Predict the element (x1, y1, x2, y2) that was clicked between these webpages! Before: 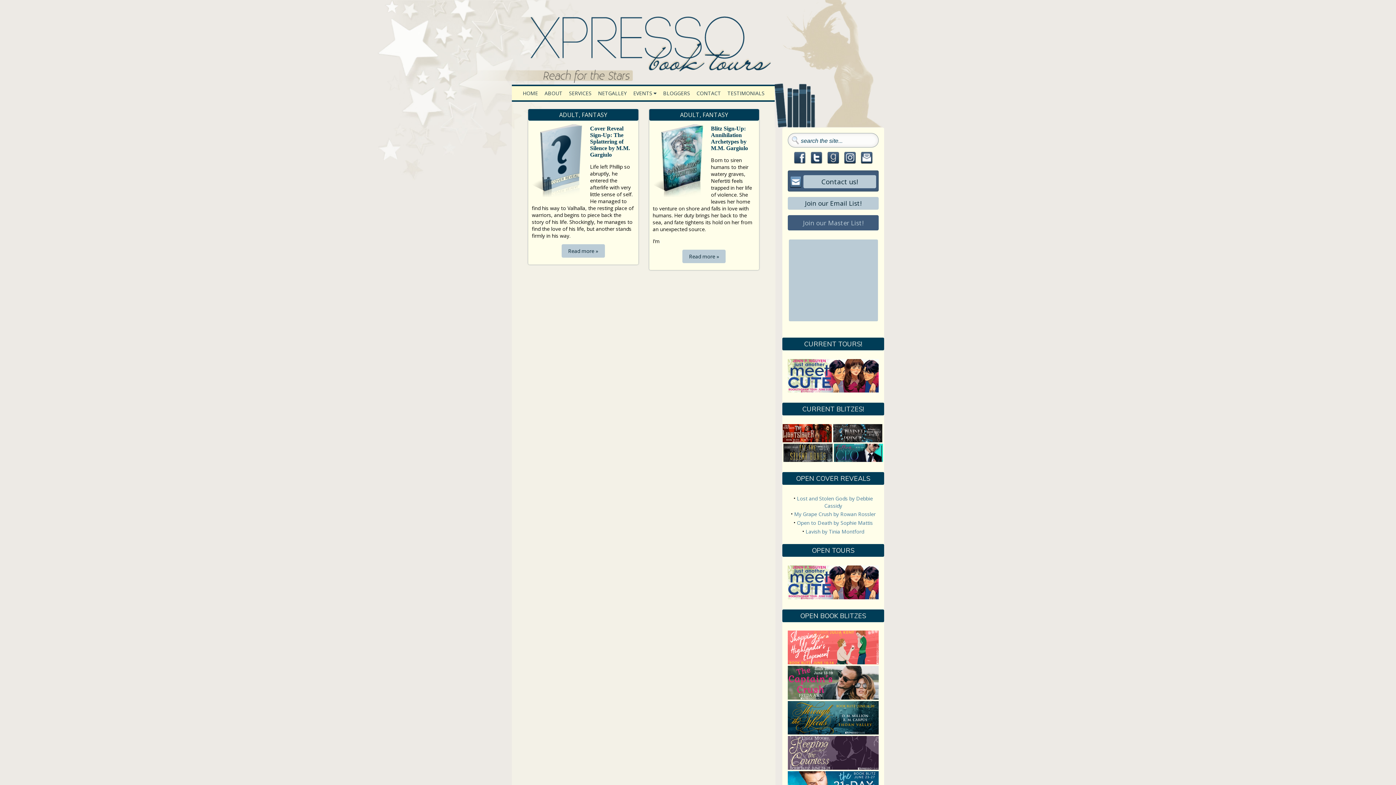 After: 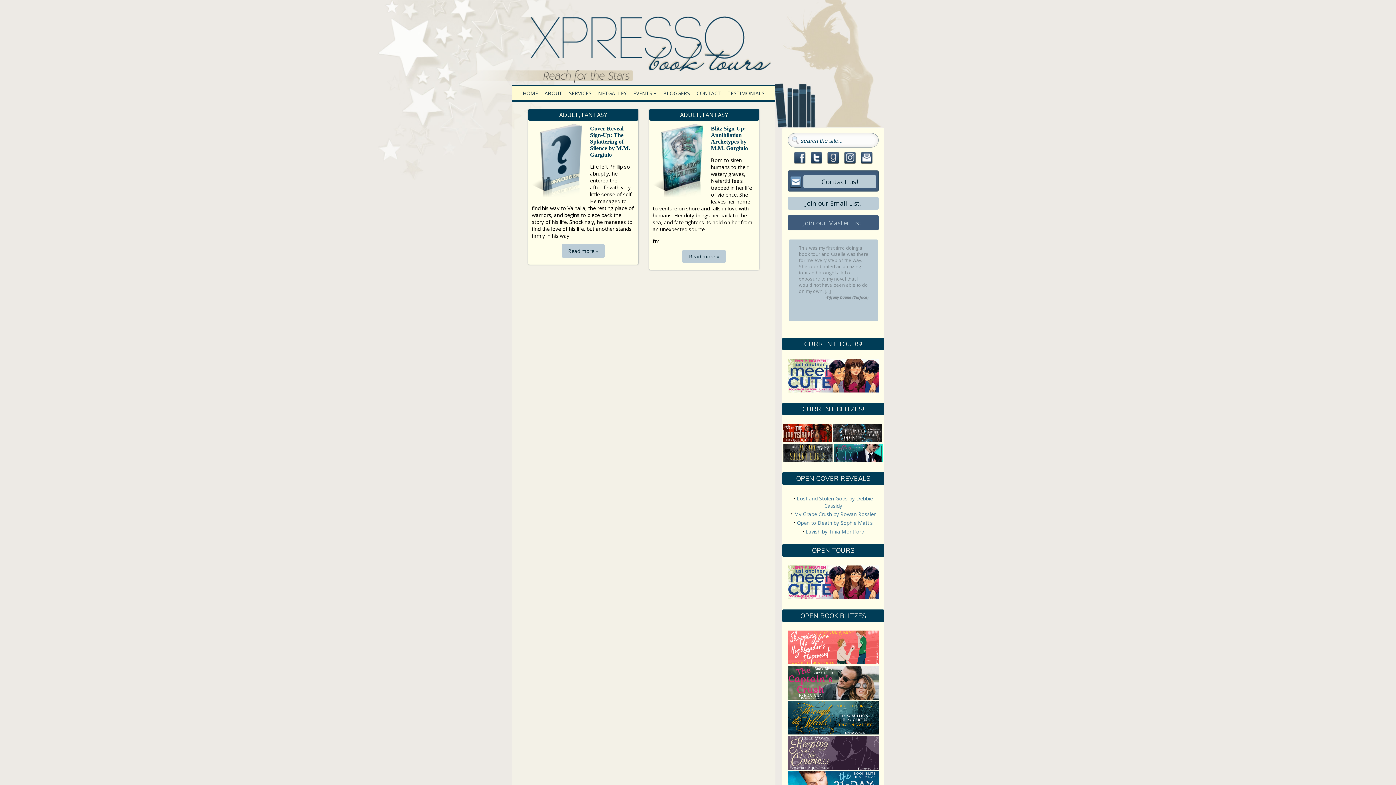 Action: bbox: (810, 152, 822, 165)